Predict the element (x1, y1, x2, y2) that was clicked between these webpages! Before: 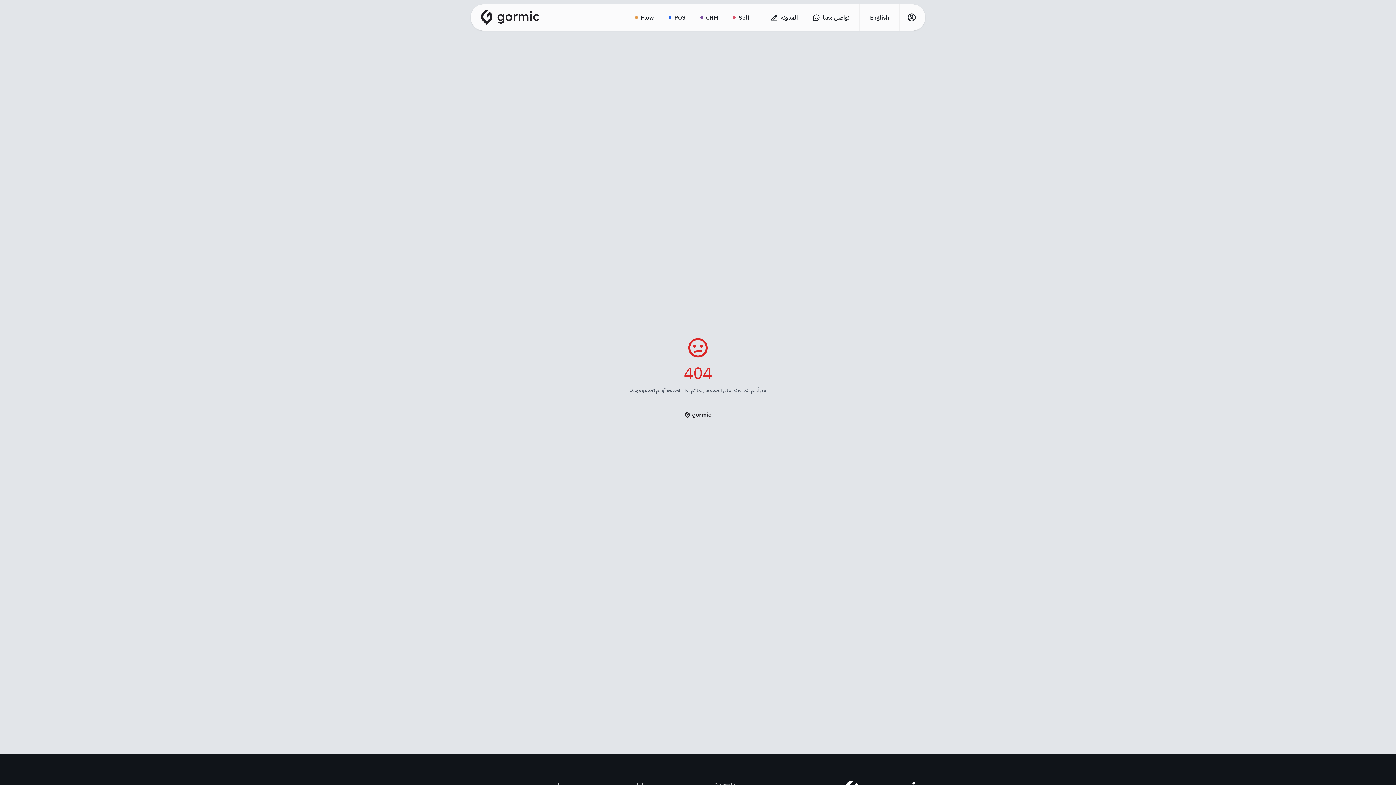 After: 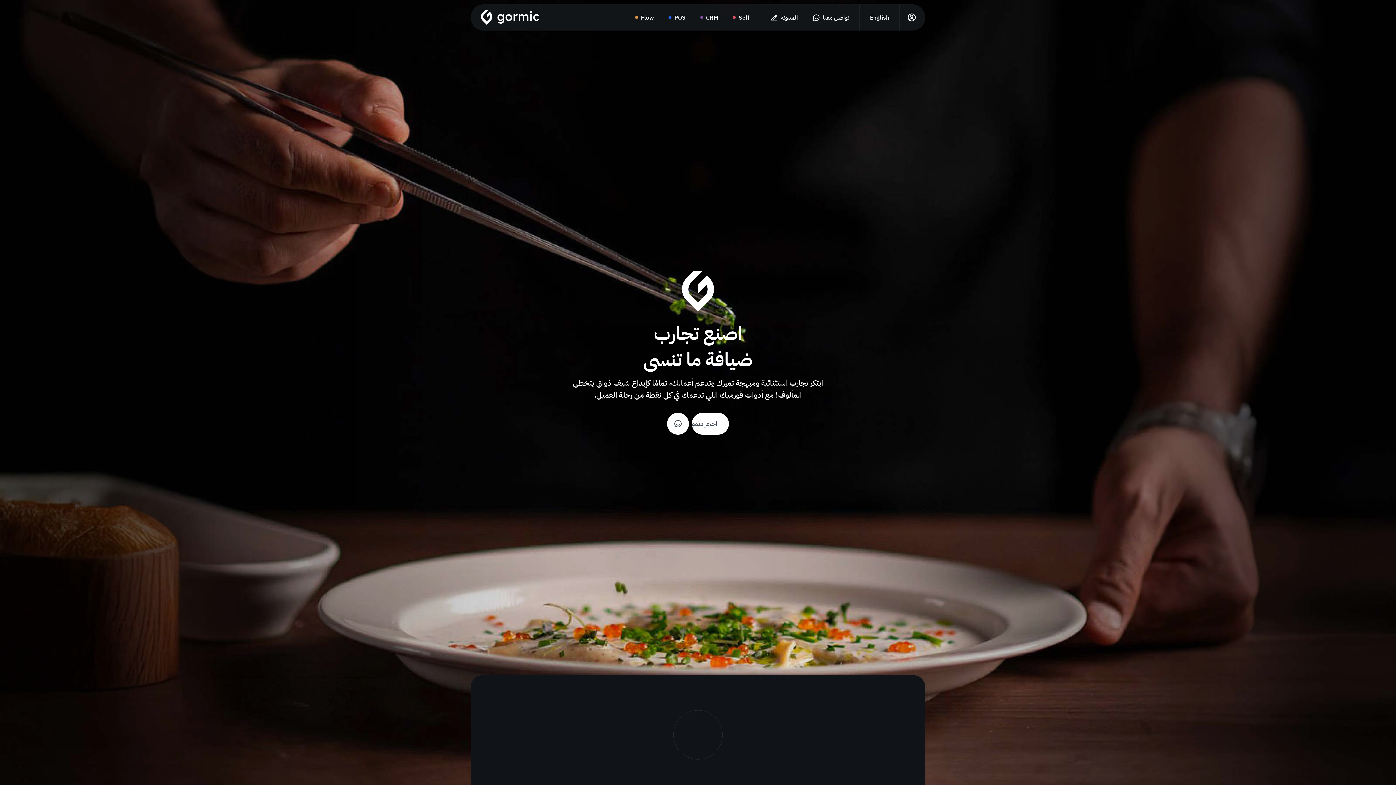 Action: bbox: (481, 10, 539, 24)